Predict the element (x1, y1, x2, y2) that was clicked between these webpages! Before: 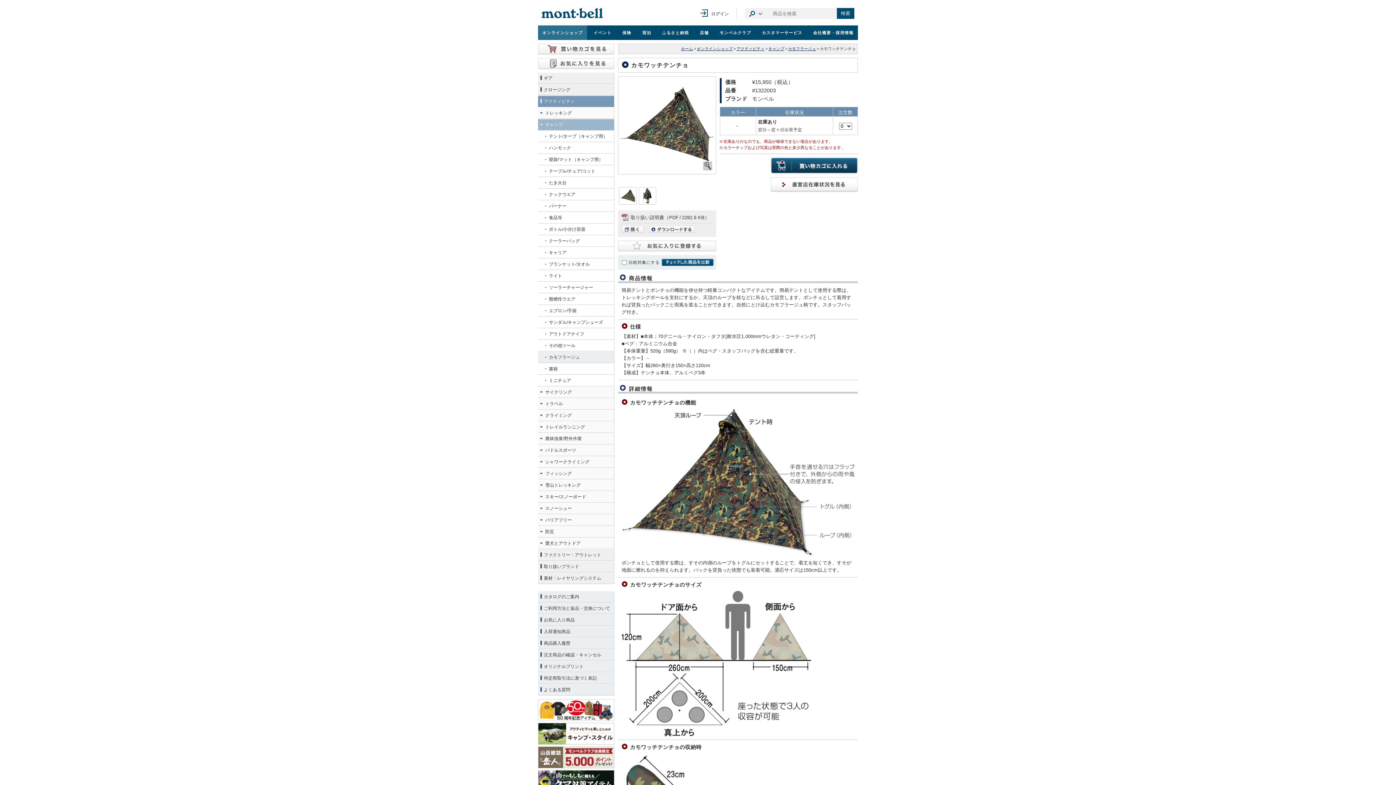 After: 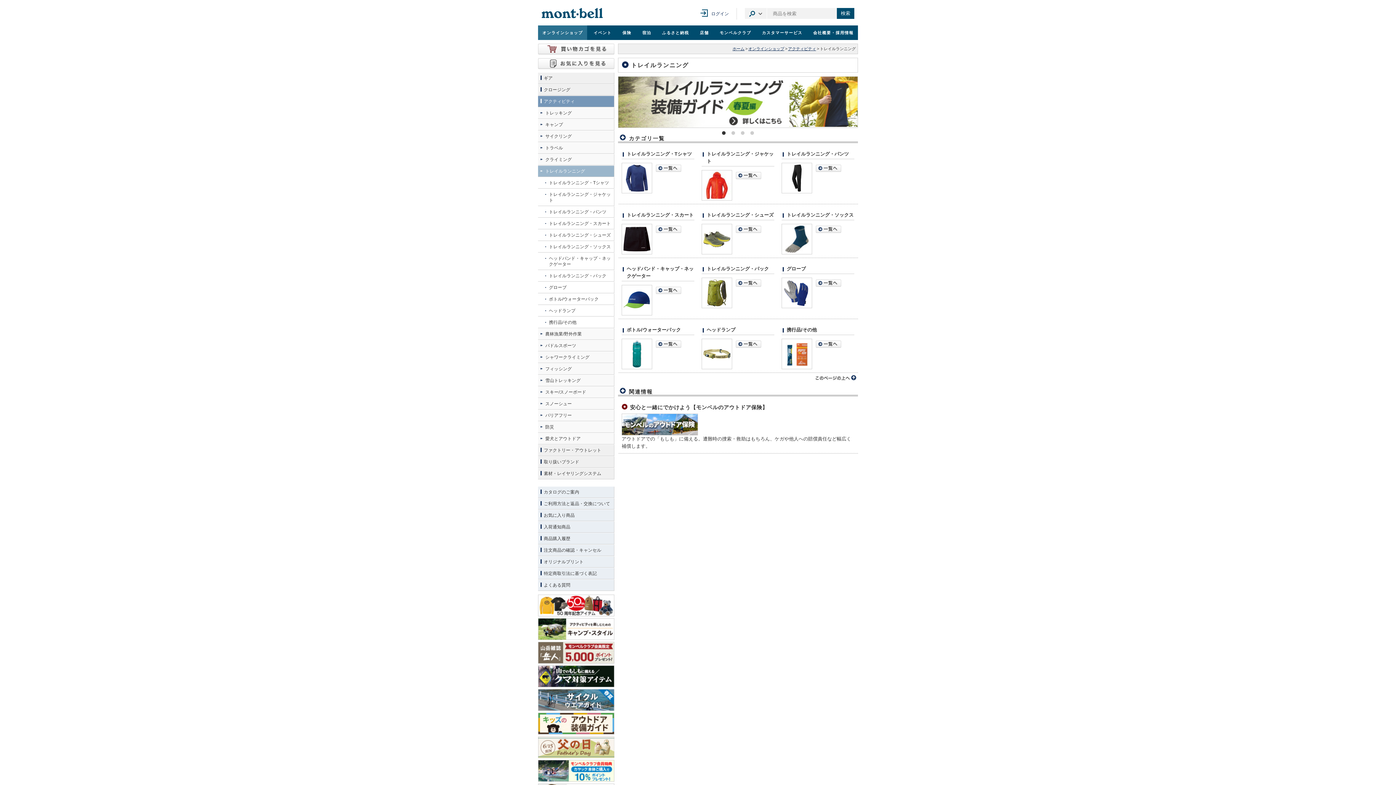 Action: bbox: (538, 421, 614, 433) label: トレイルランニング